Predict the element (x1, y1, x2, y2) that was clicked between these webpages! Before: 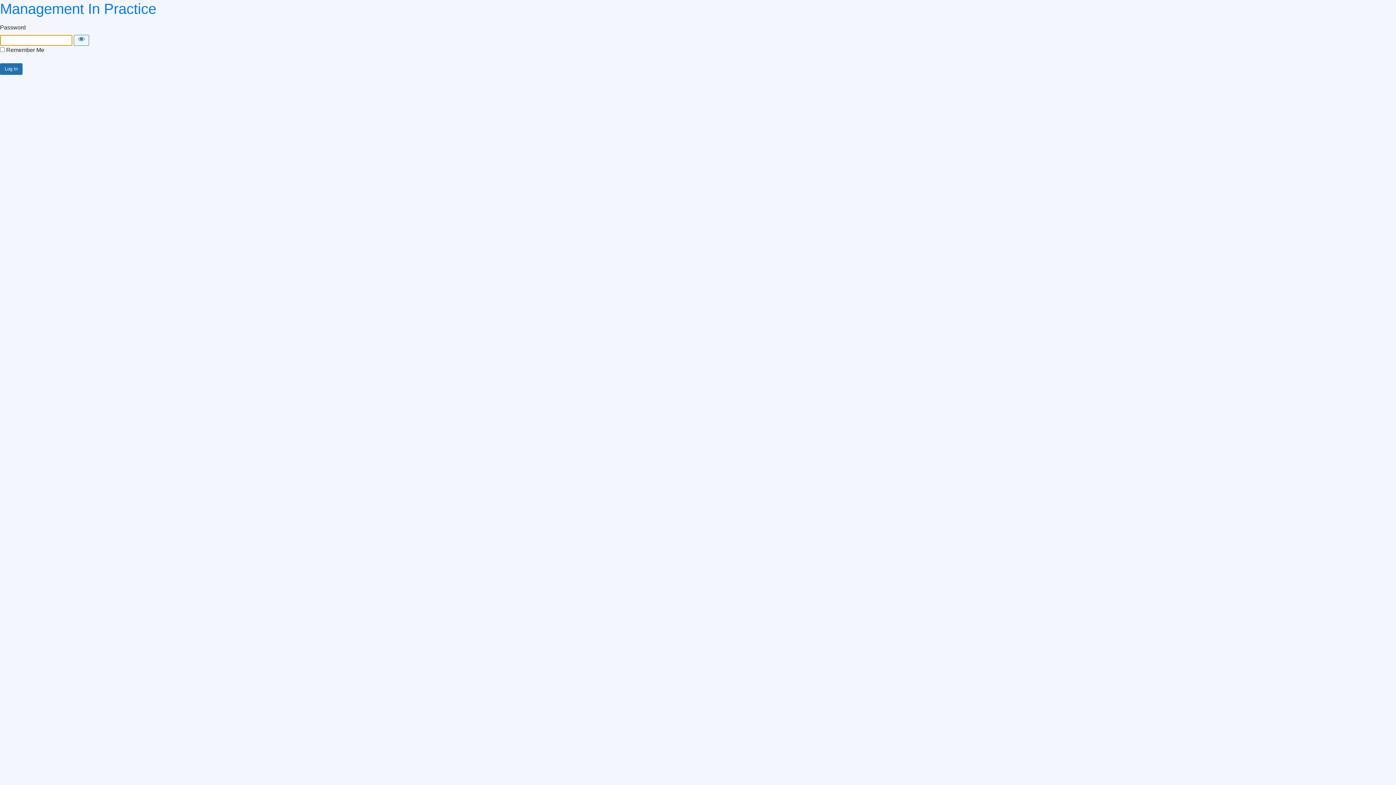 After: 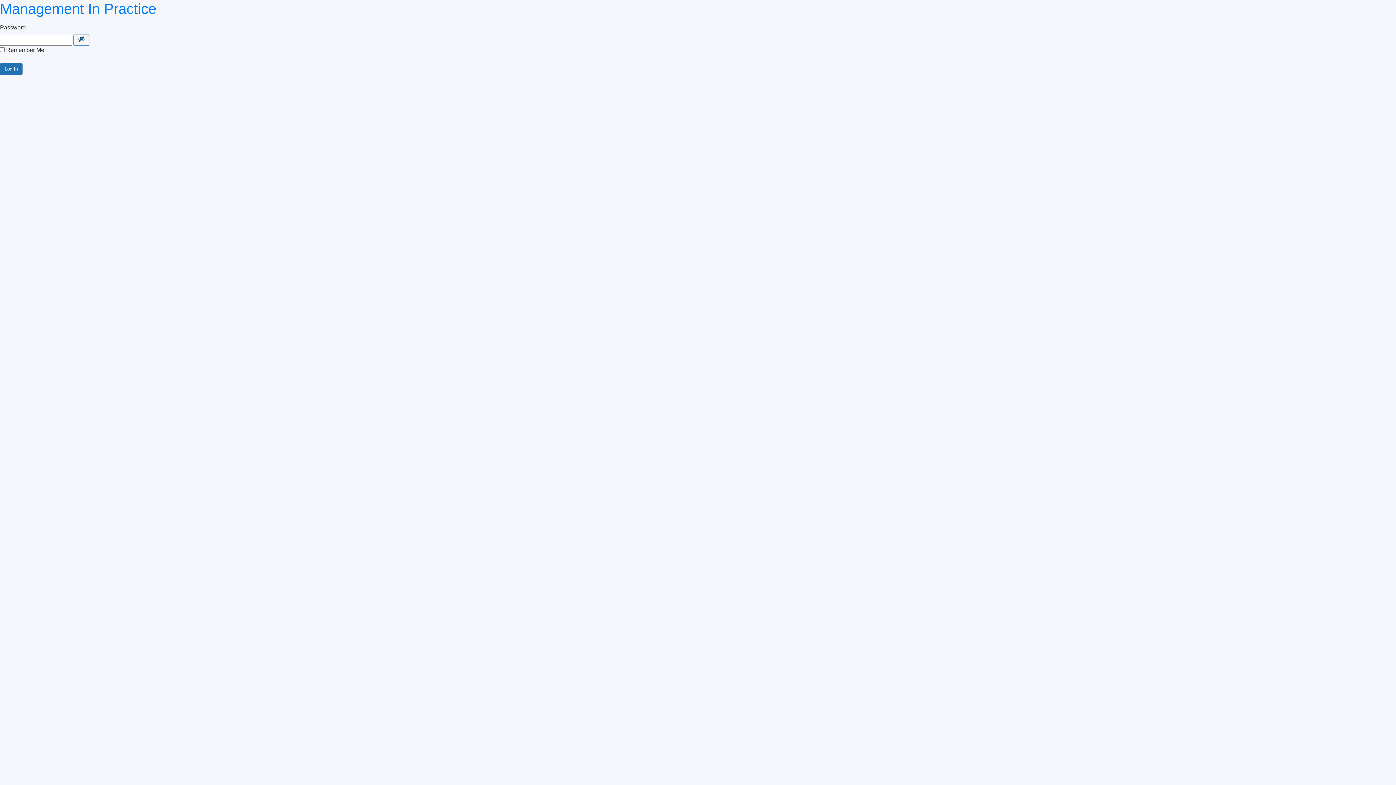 Action: bbox: (73, 34, 89, 45) label: Show password